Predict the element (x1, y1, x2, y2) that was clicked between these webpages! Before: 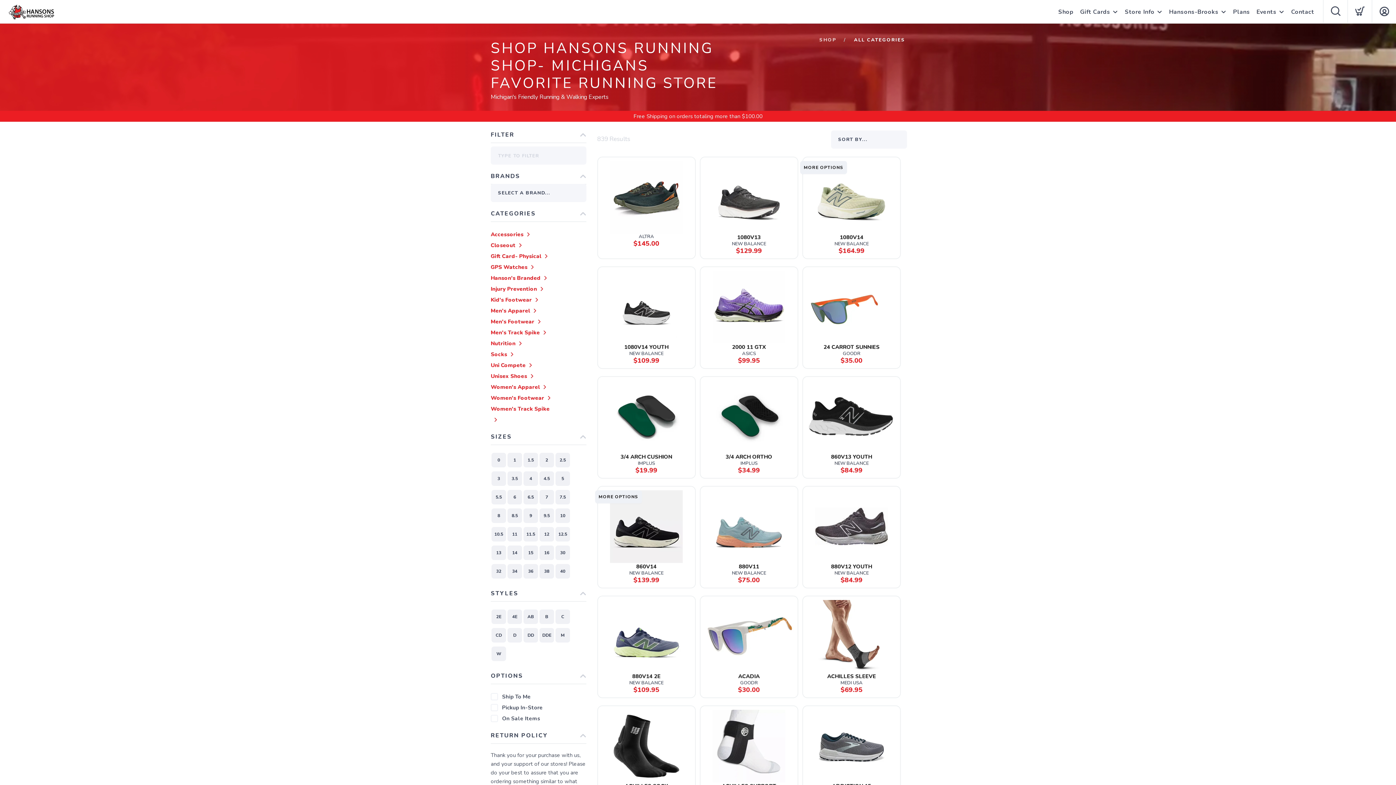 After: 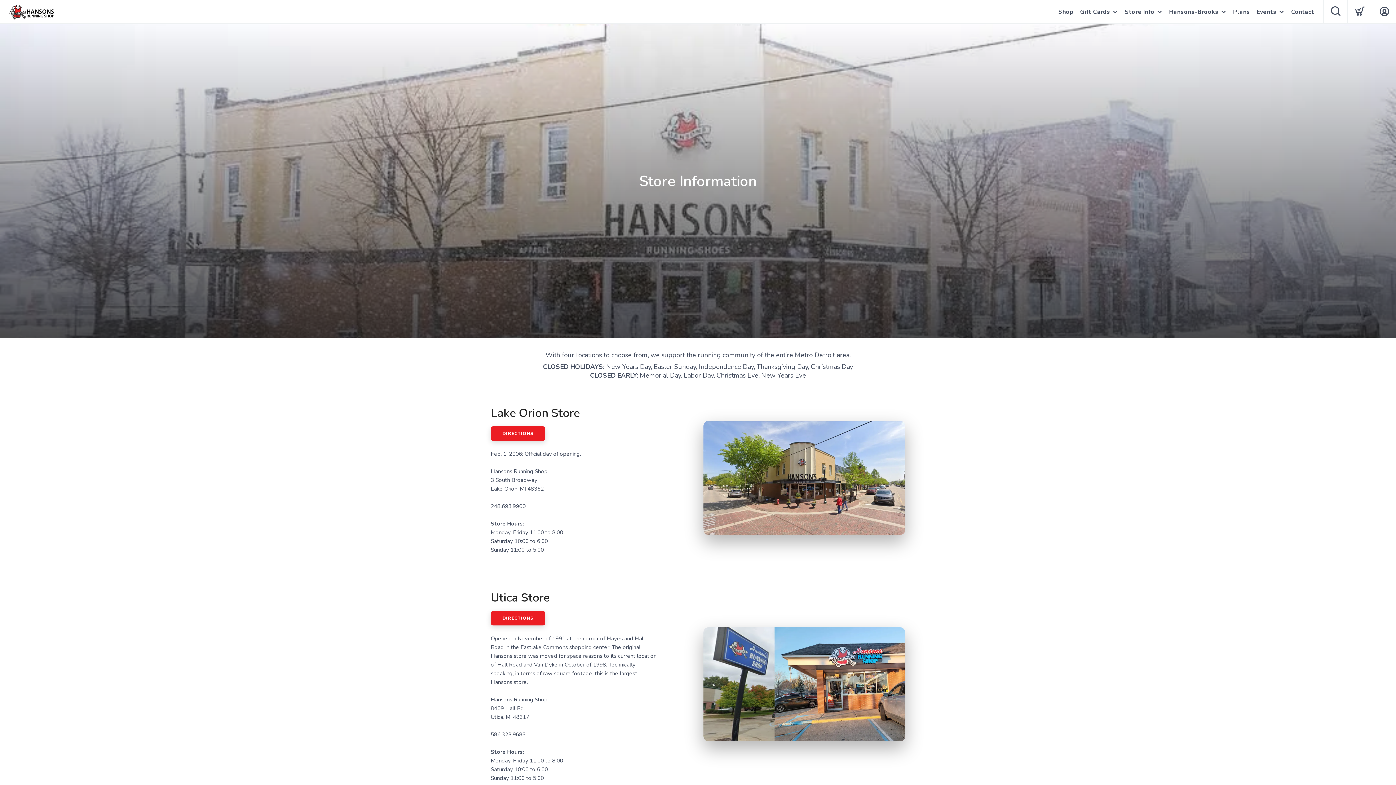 Action: label: Store Info bbox: (1125, 0, 1154, 24)